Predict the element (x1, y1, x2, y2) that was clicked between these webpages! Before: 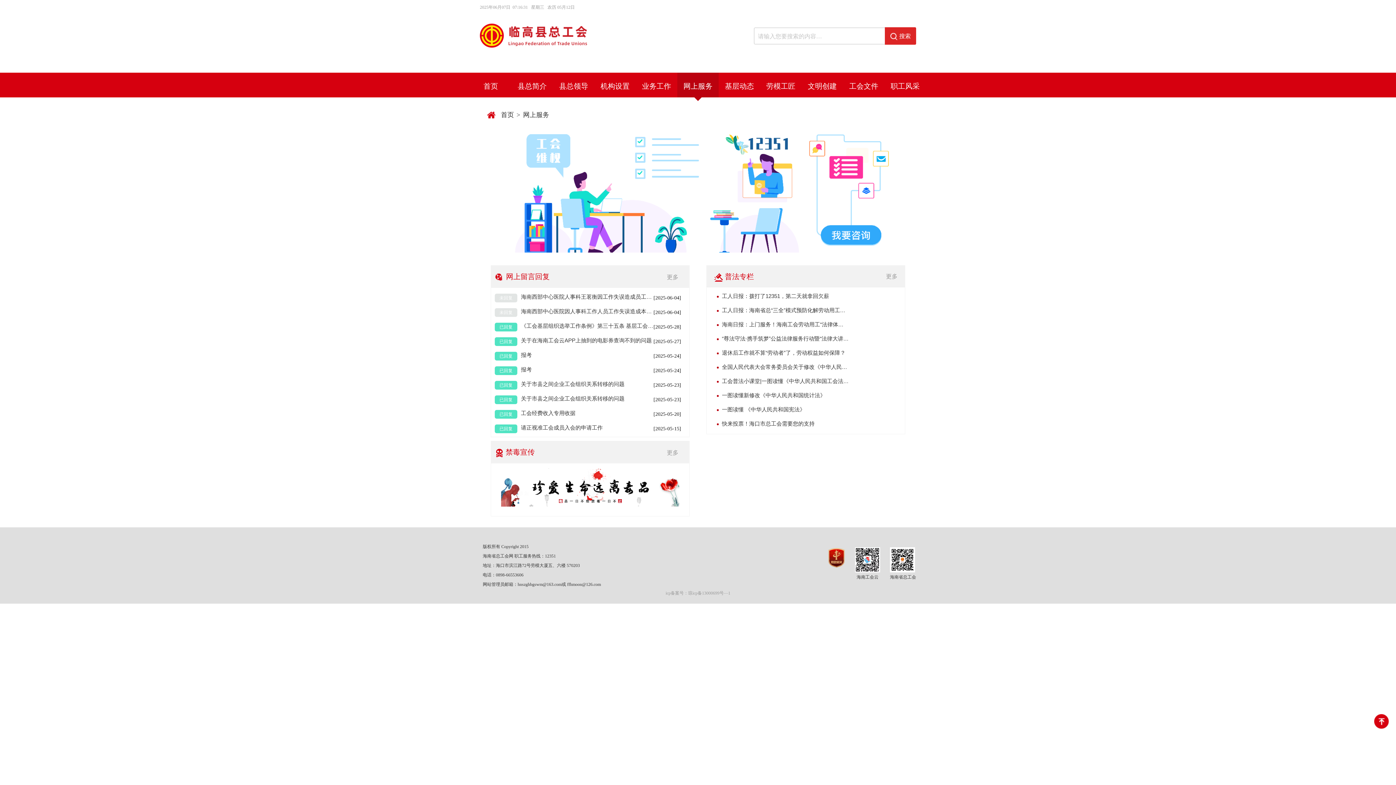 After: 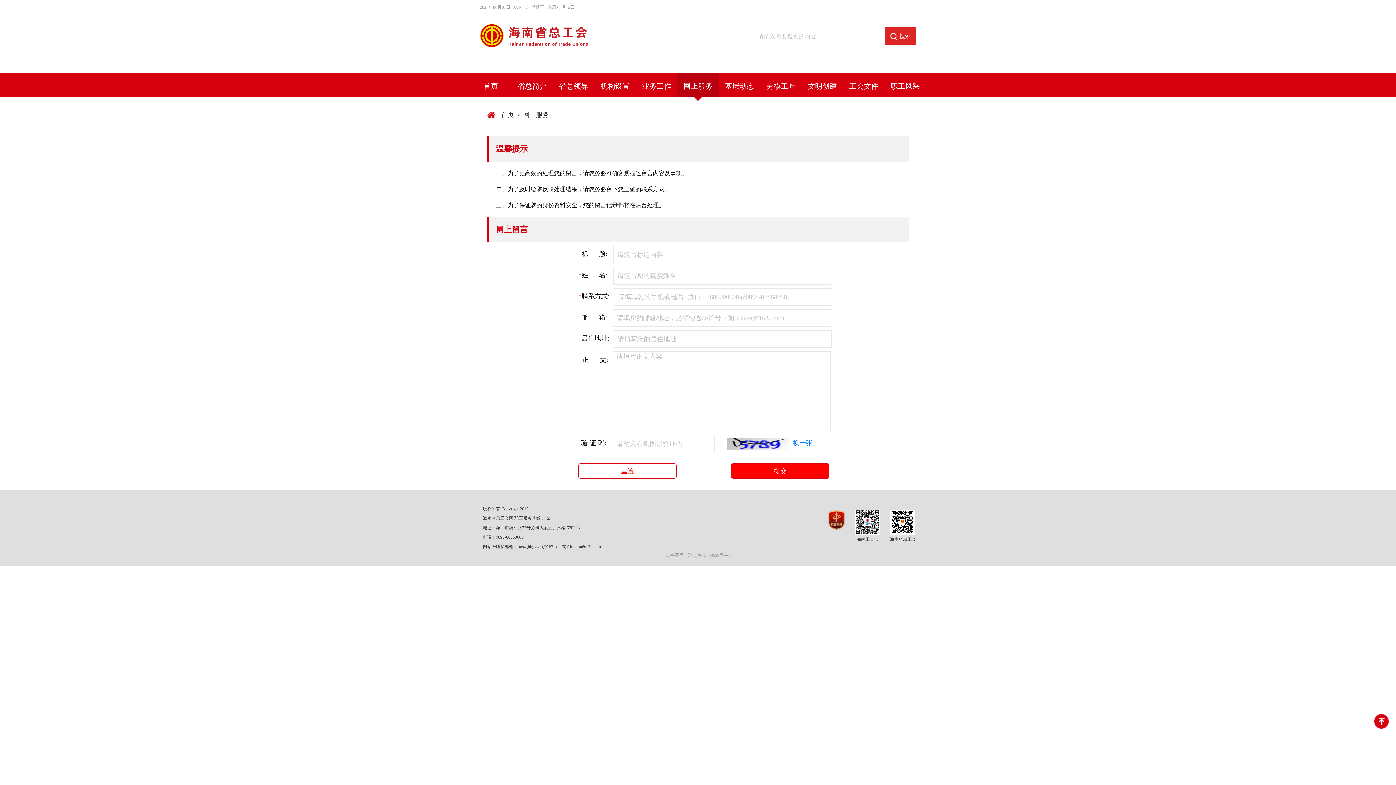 Action: bbox: (480, 189, 916, 194)